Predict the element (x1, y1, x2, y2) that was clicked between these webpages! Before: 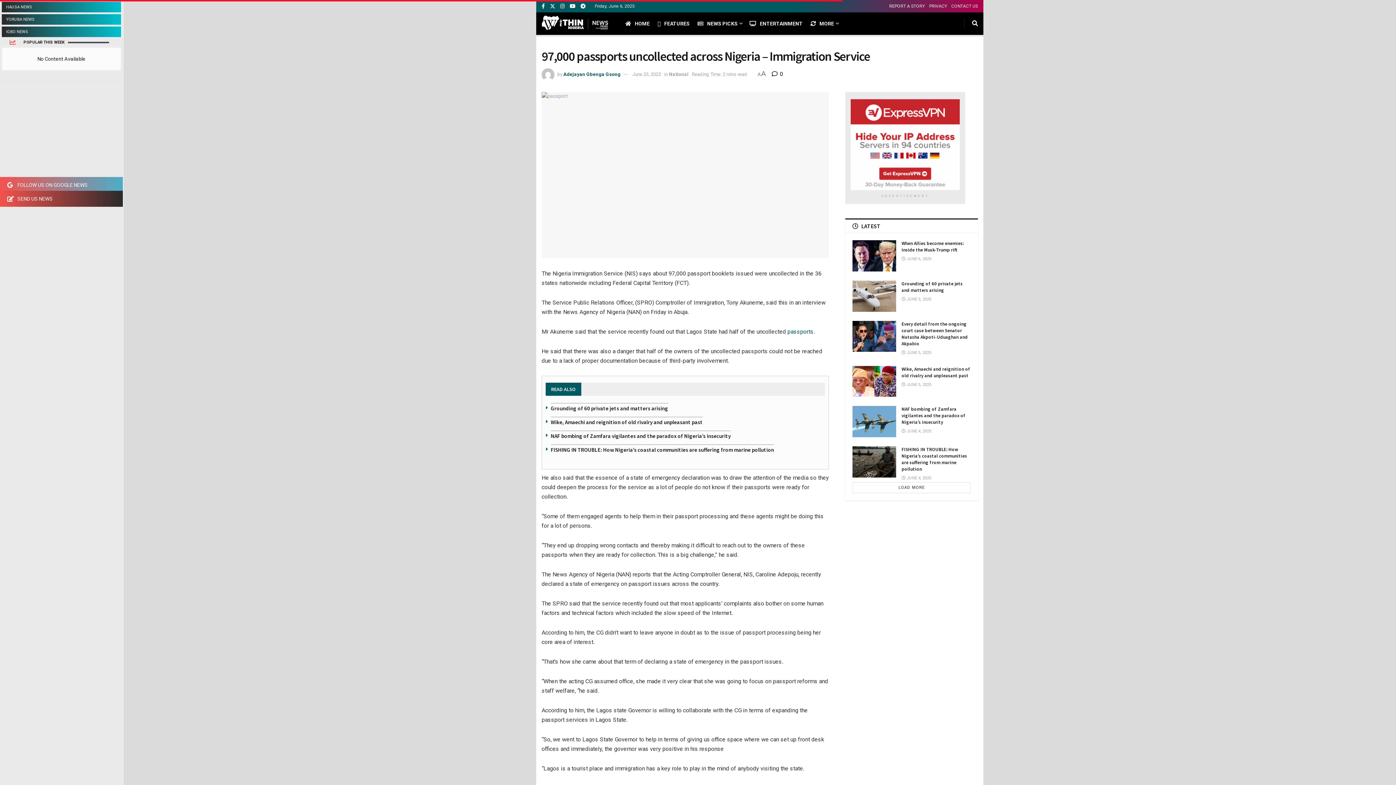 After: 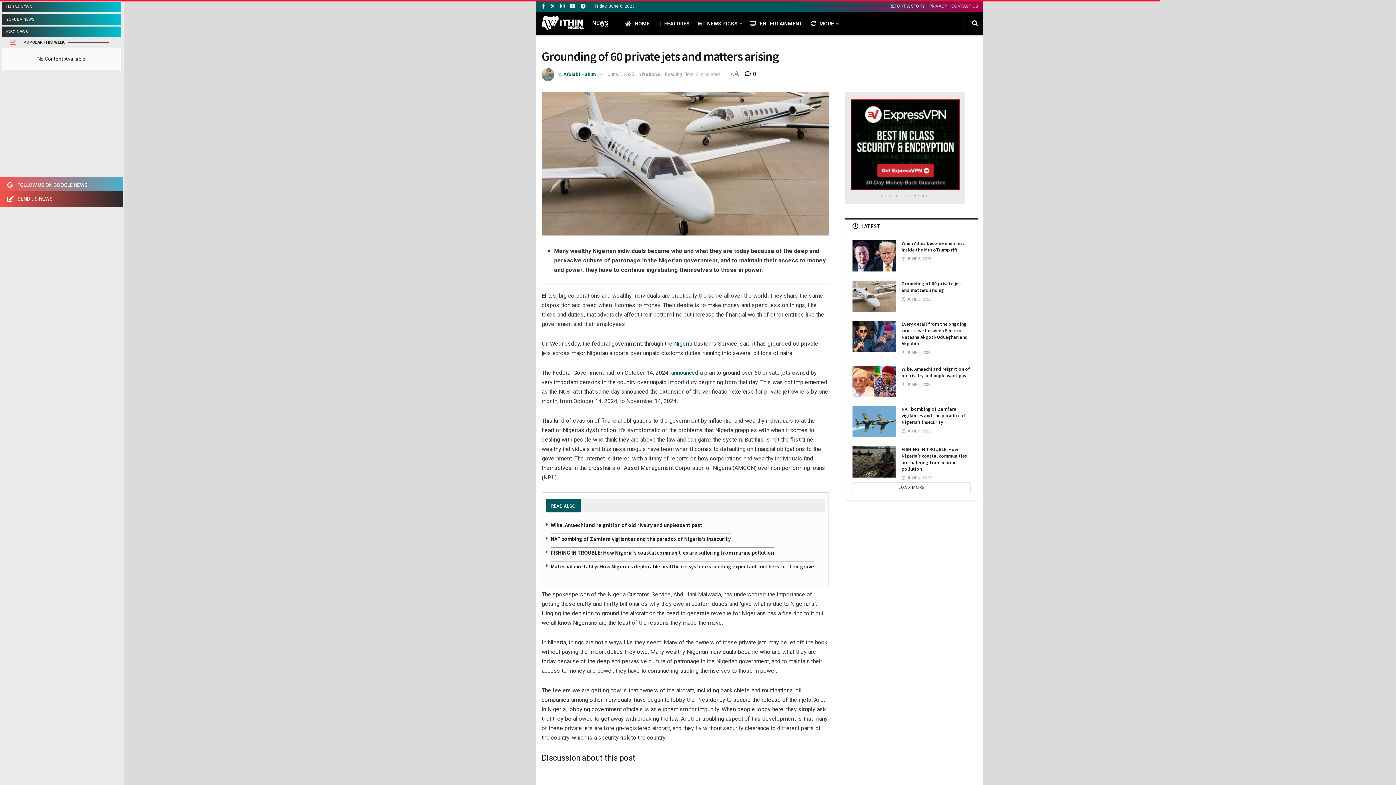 Action: bbox: (901, 297, 931, 301) label:  JUNE 5, 2025